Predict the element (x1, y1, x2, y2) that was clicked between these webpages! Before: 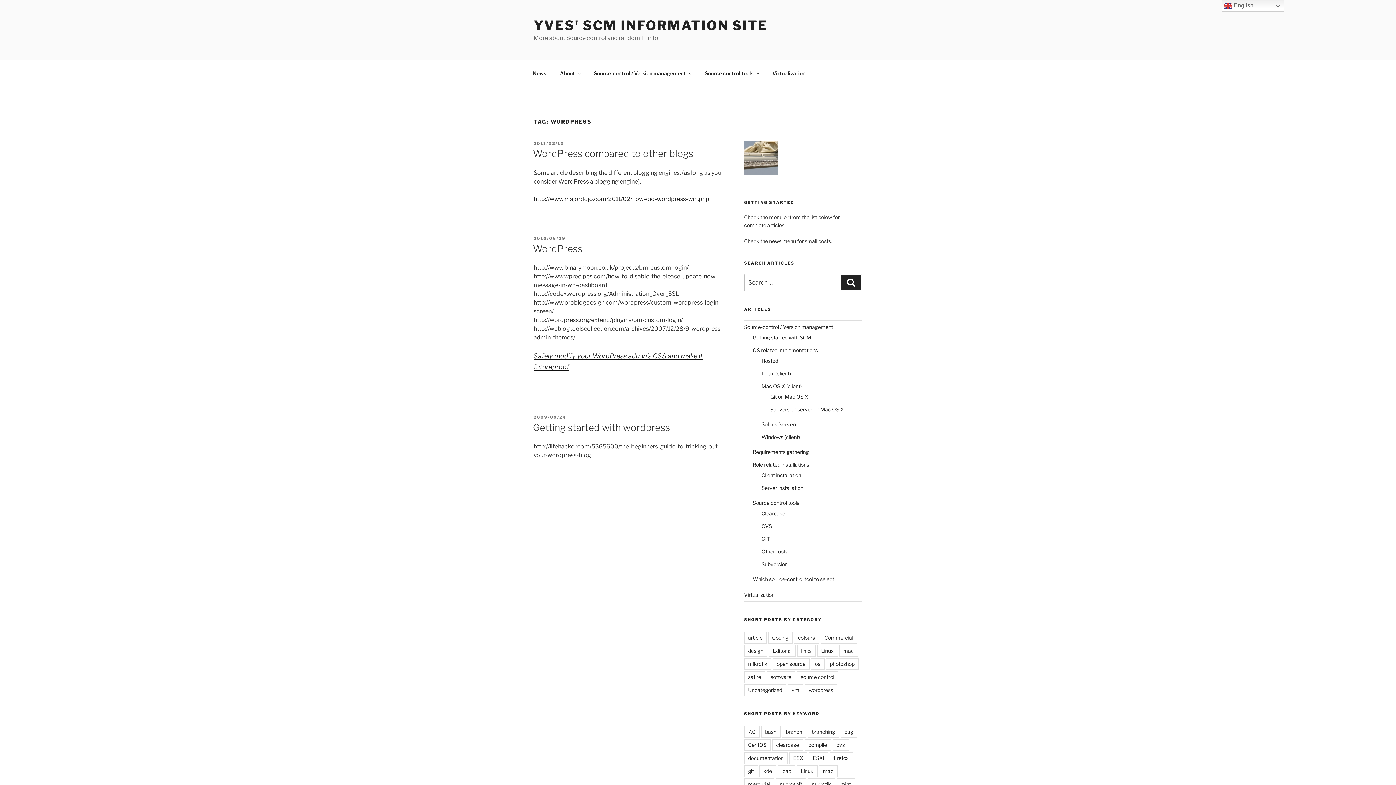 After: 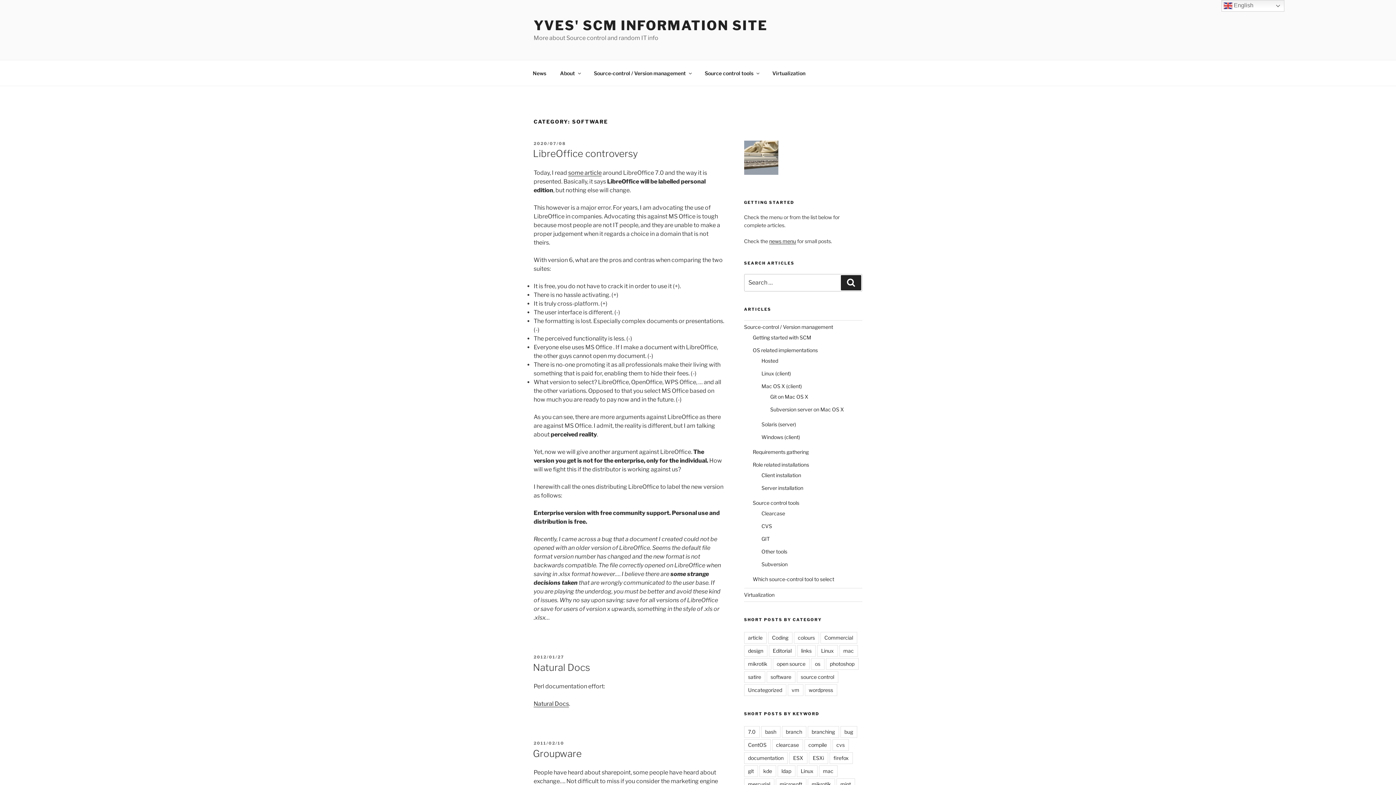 Action: label: software bbox: (766, 671, 795, 683)